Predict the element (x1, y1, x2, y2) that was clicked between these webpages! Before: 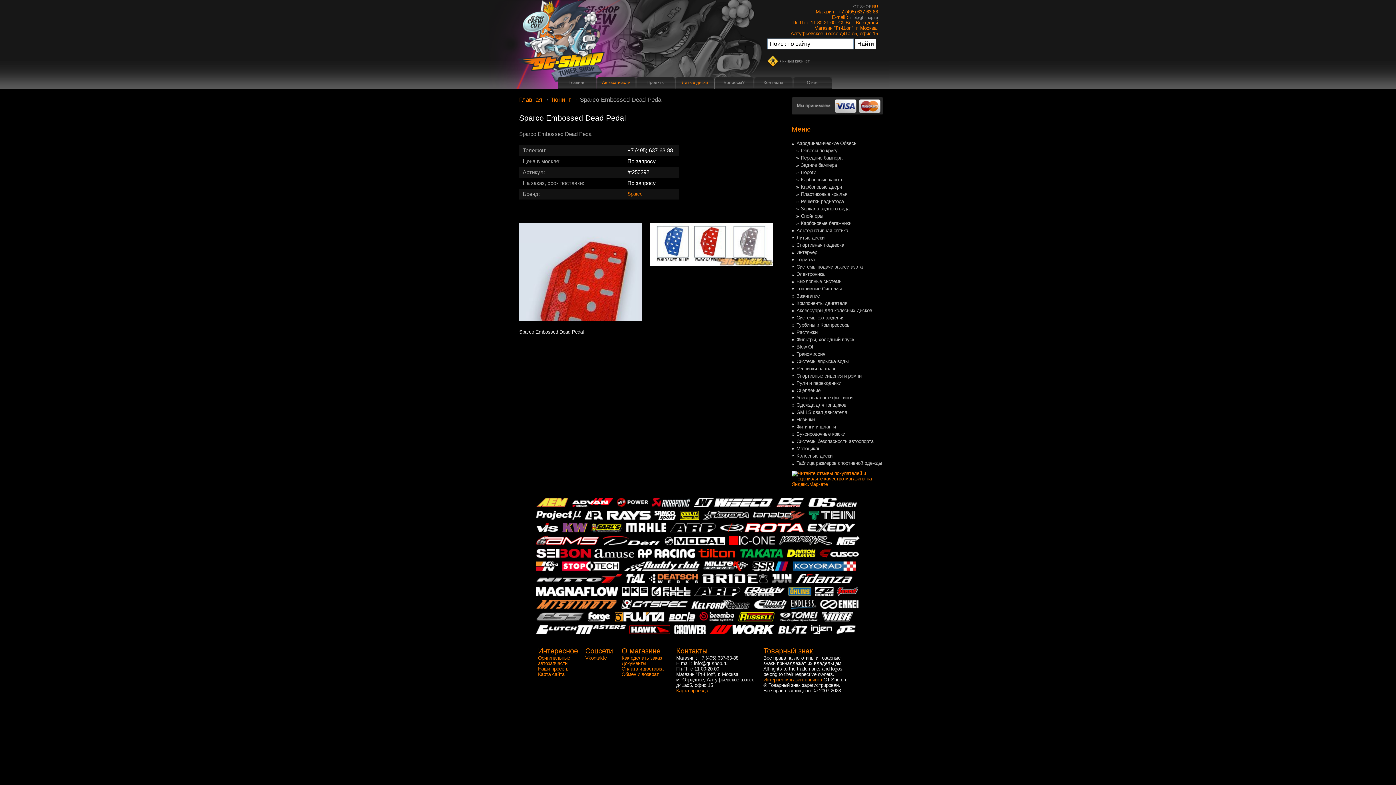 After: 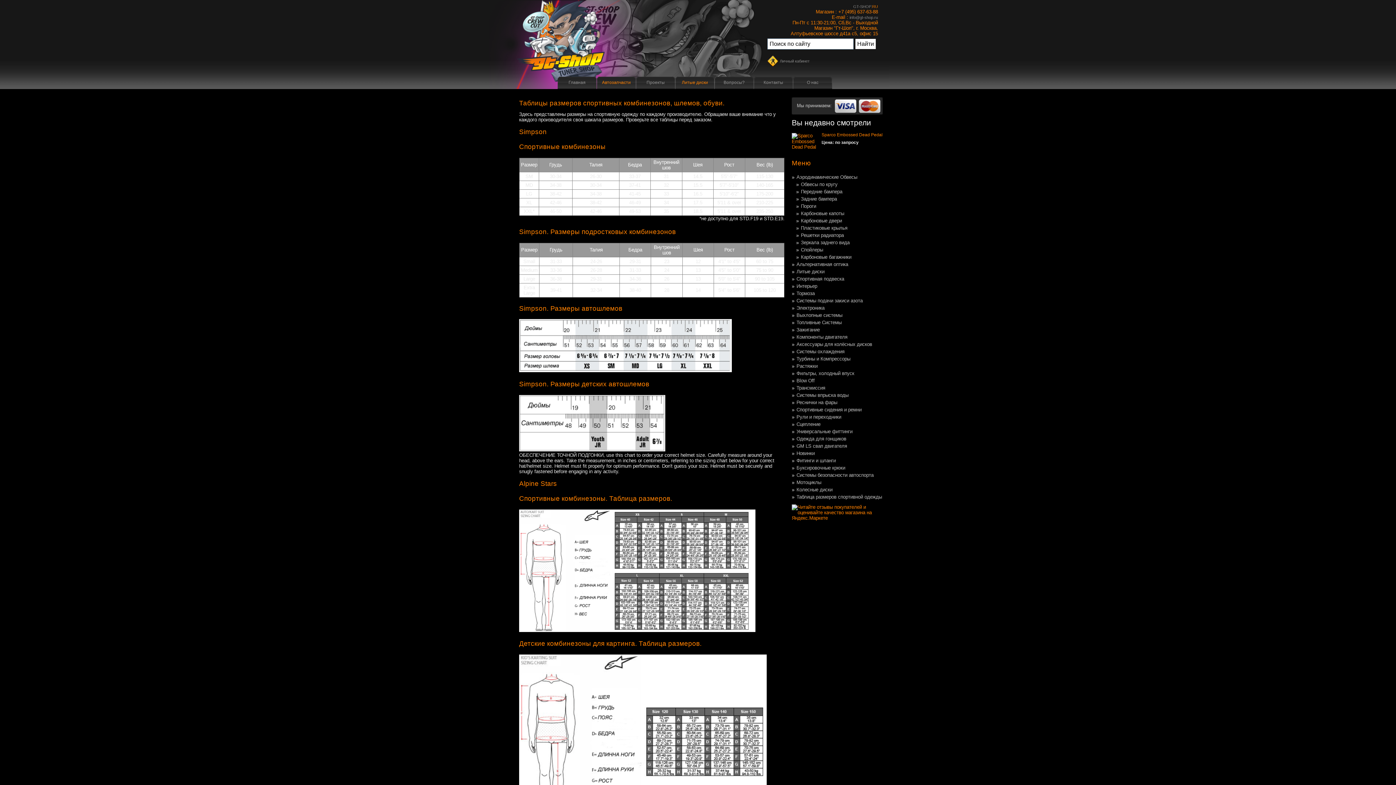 Action: bbox: (796, 460, 882, 466) label: Таблица размеров спортивной одежды